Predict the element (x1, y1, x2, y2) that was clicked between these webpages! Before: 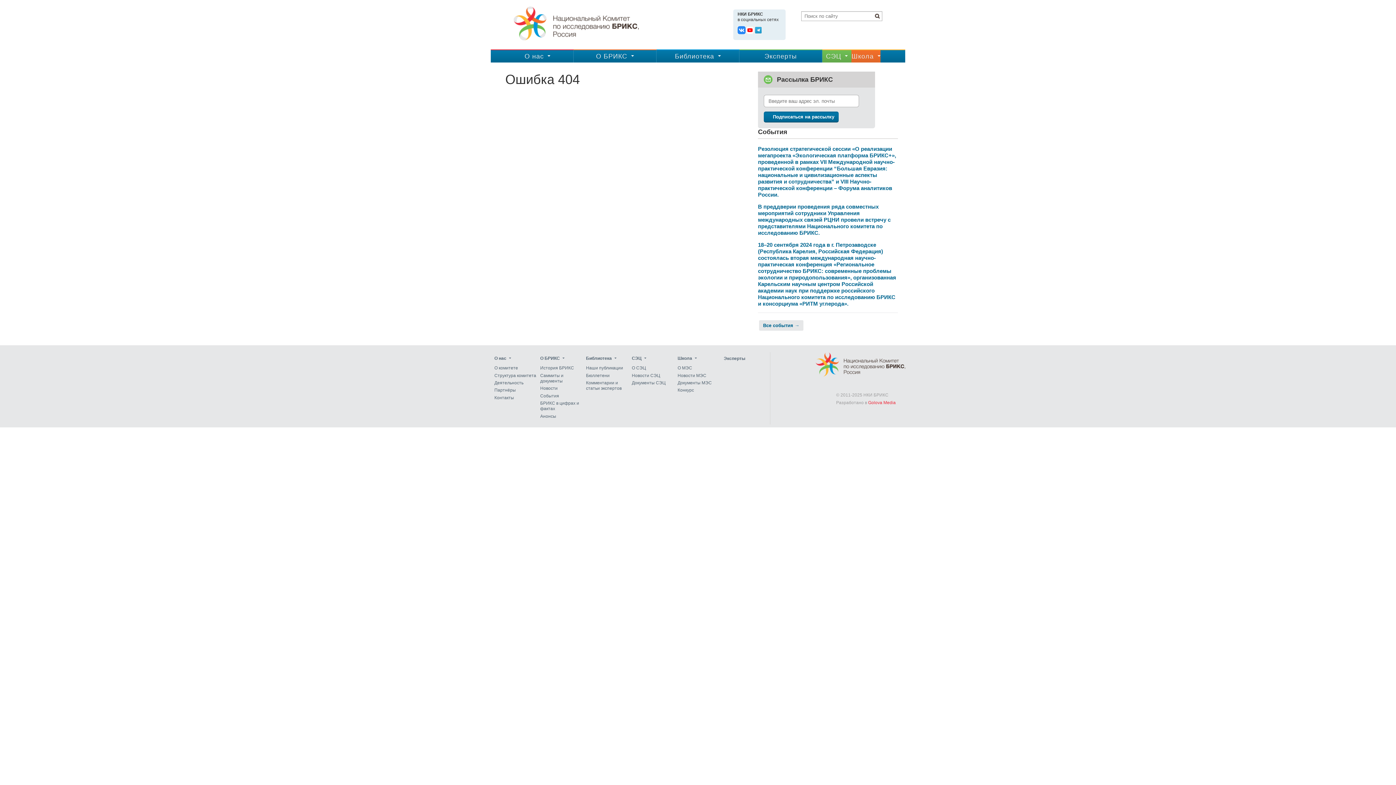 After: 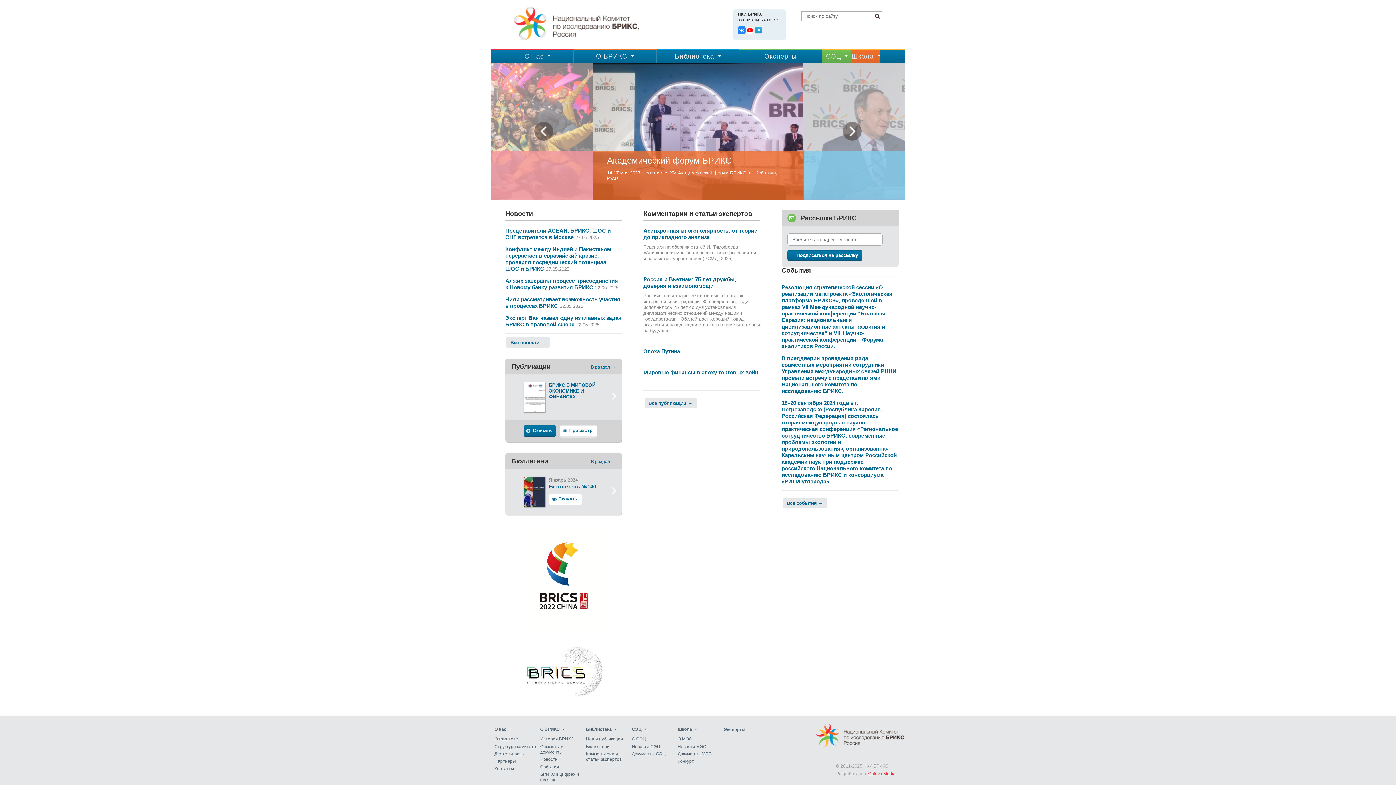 Action: bbox: (815, 352, 905, 378)